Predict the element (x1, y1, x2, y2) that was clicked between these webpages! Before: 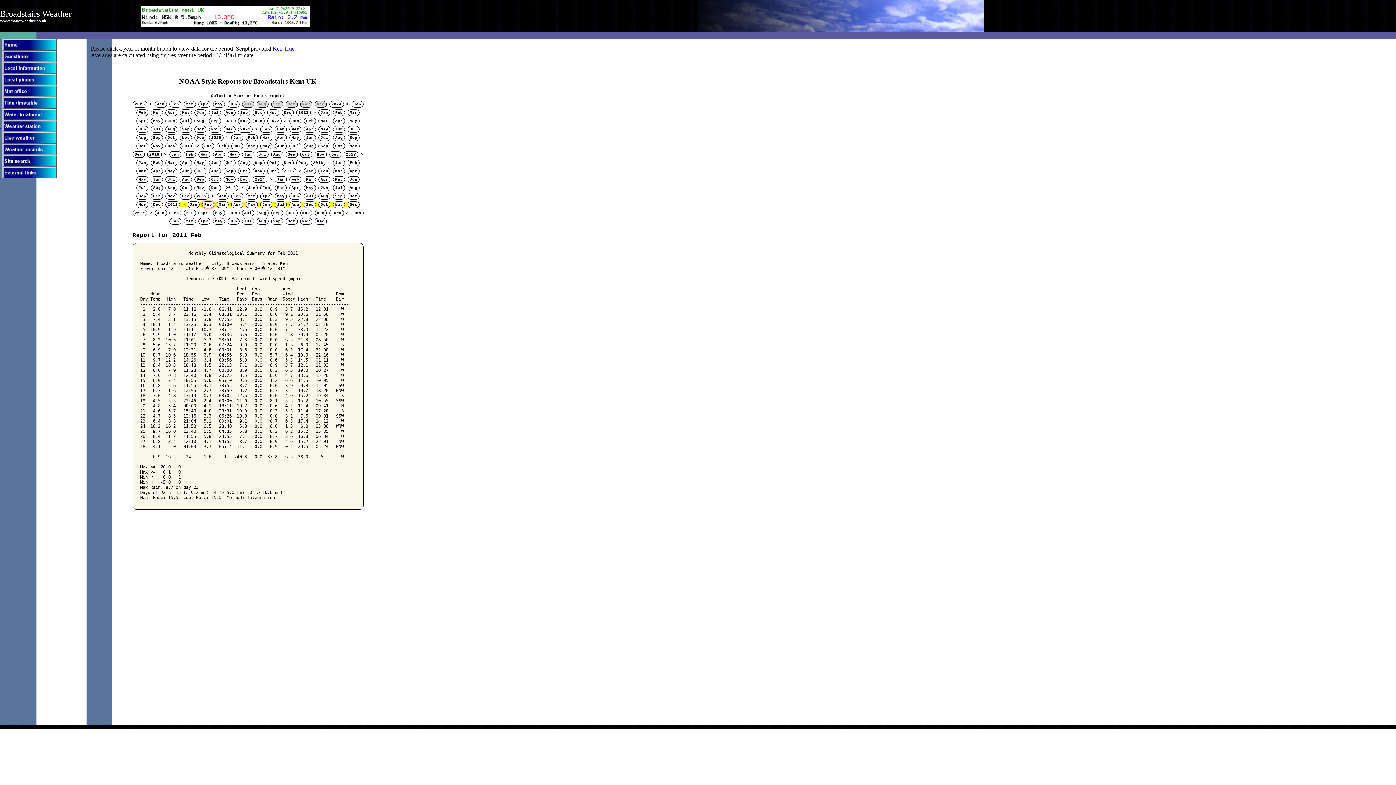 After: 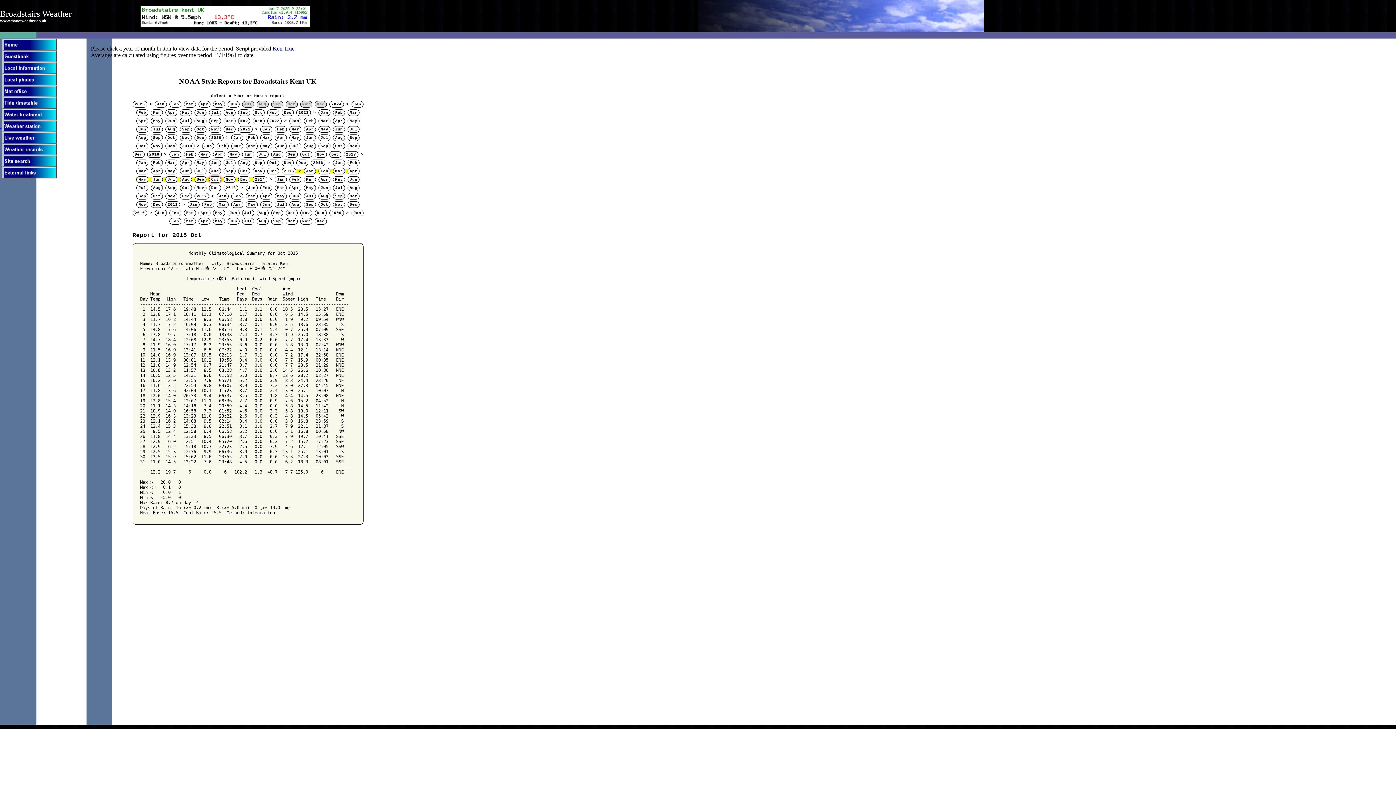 Action: label: Oct bbox: (209, 176, 221, 183)